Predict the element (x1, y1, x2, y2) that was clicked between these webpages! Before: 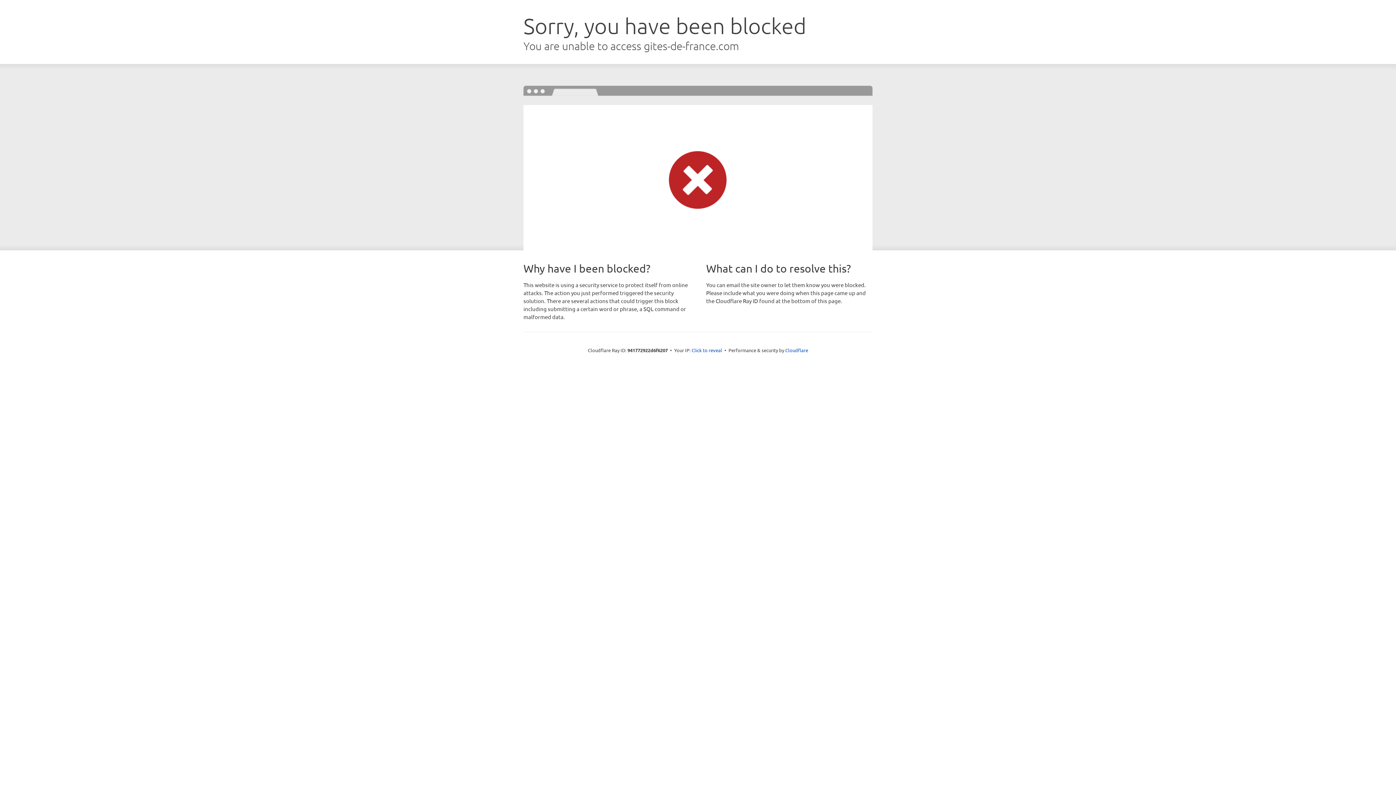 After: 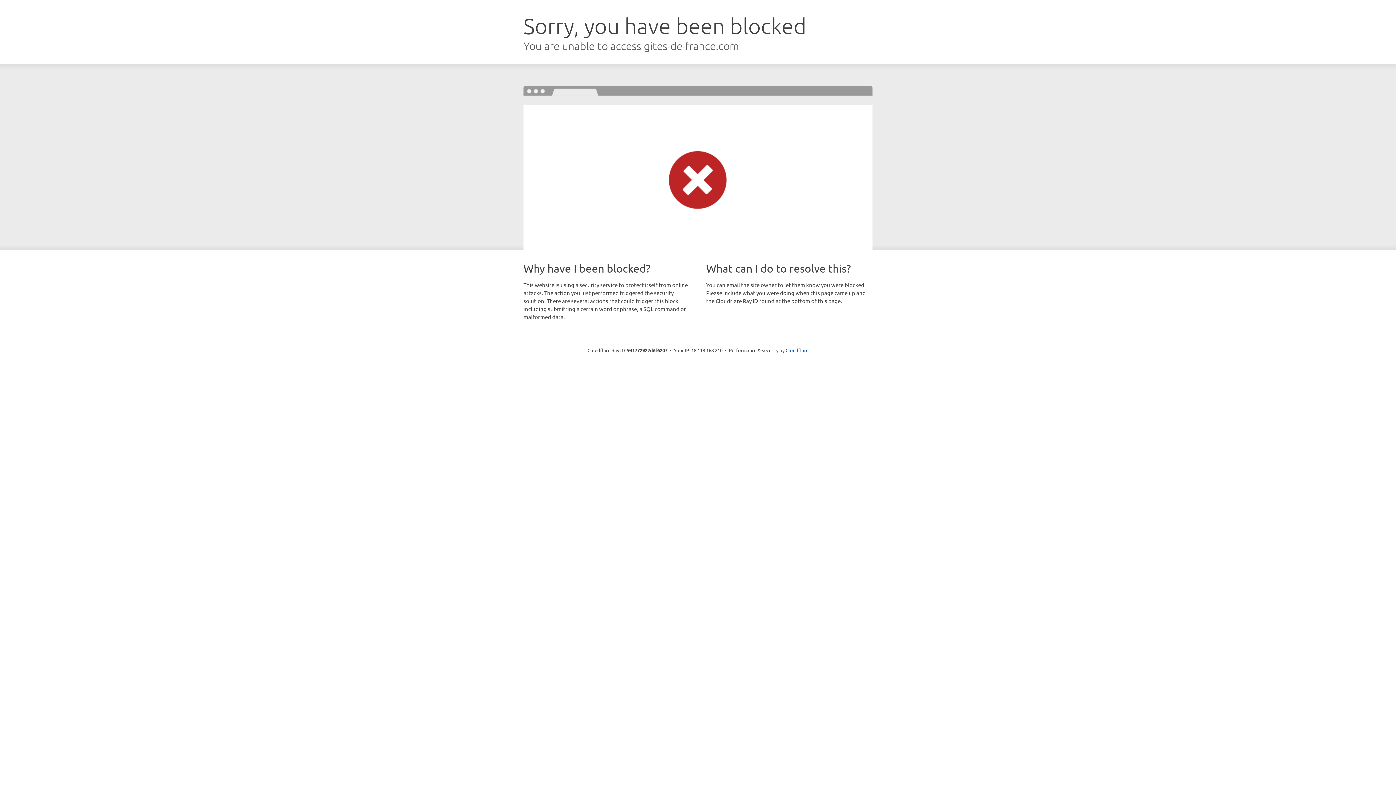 Action: bbox: (691, 346, 722, 353) label: Click to reveal